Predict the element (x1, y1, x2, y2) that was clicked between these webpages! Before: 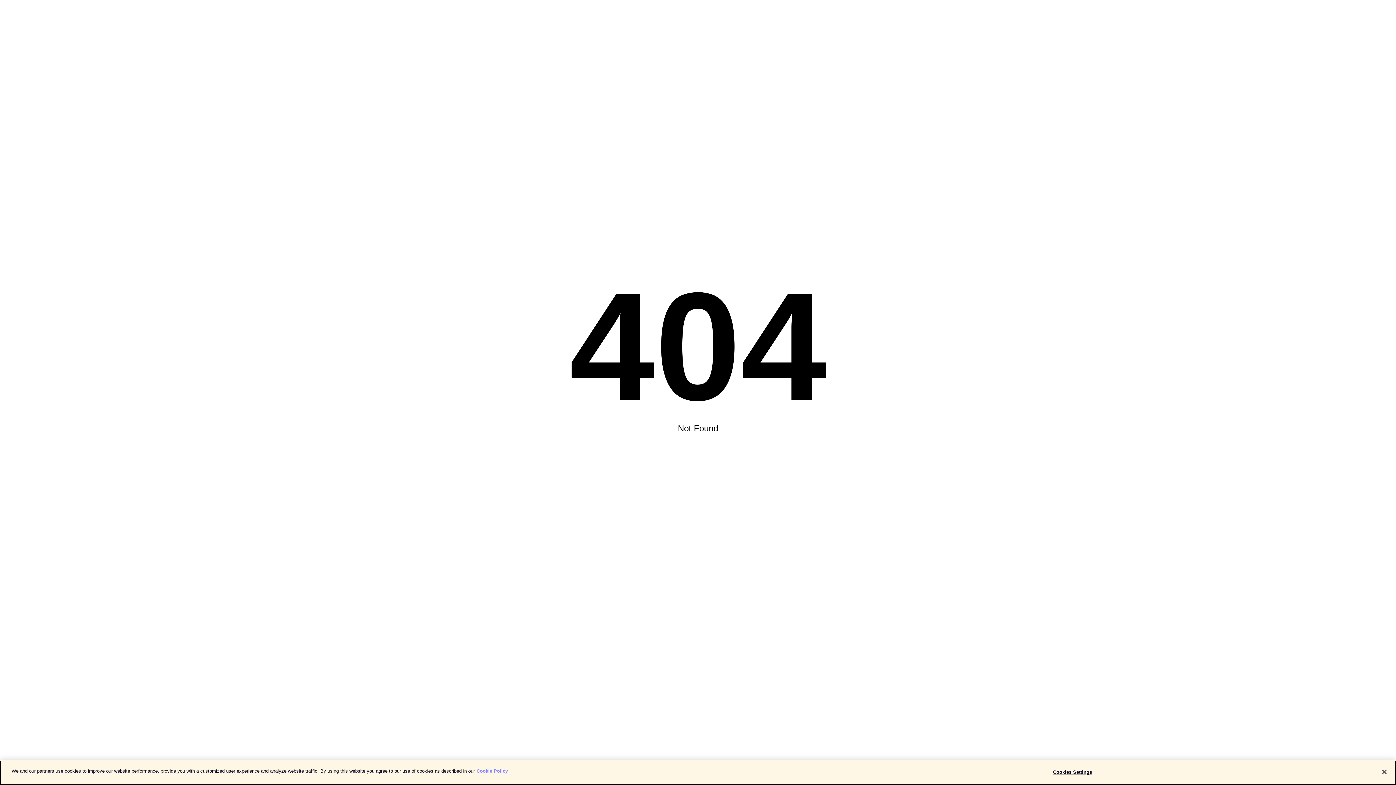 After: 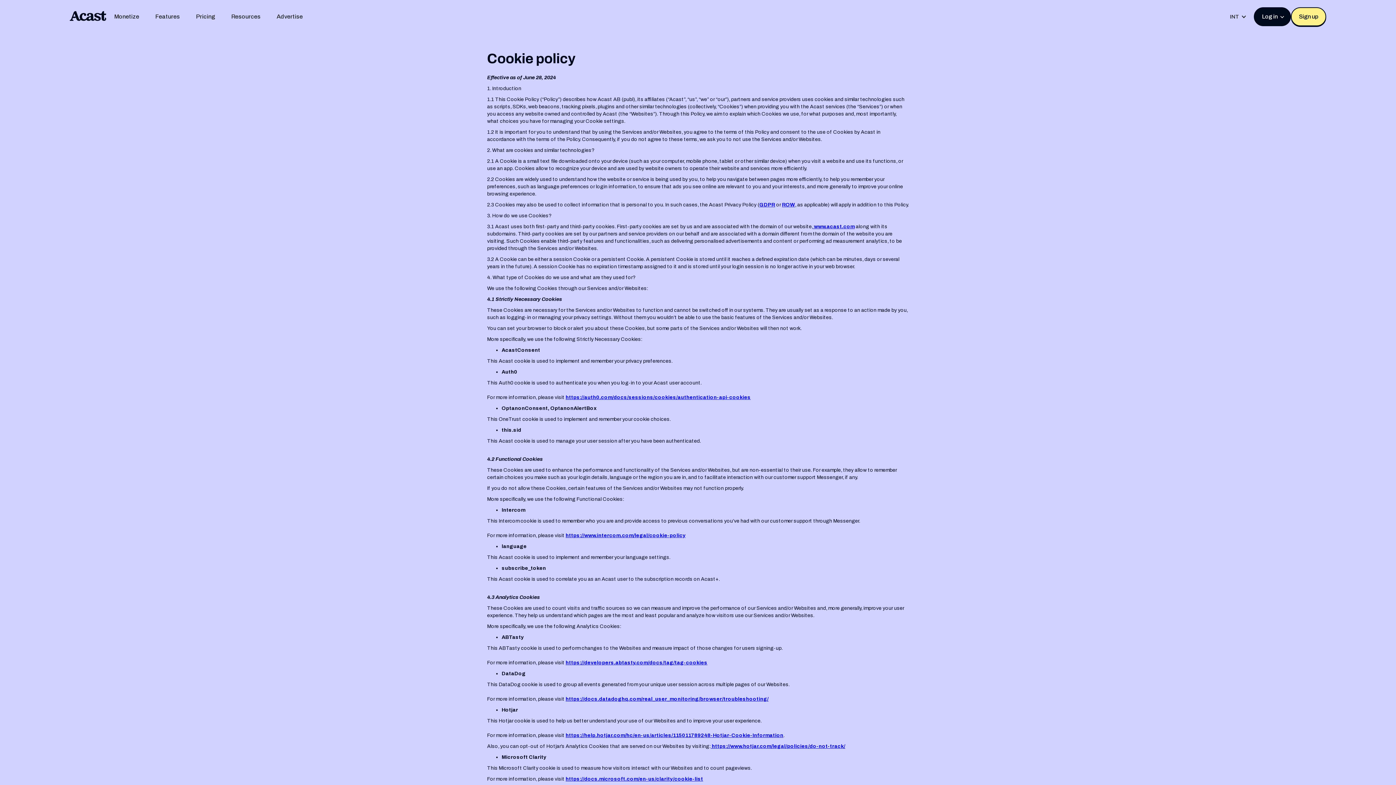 Action: label: More information about your privacy bbox: (476, 768, 508, 774)